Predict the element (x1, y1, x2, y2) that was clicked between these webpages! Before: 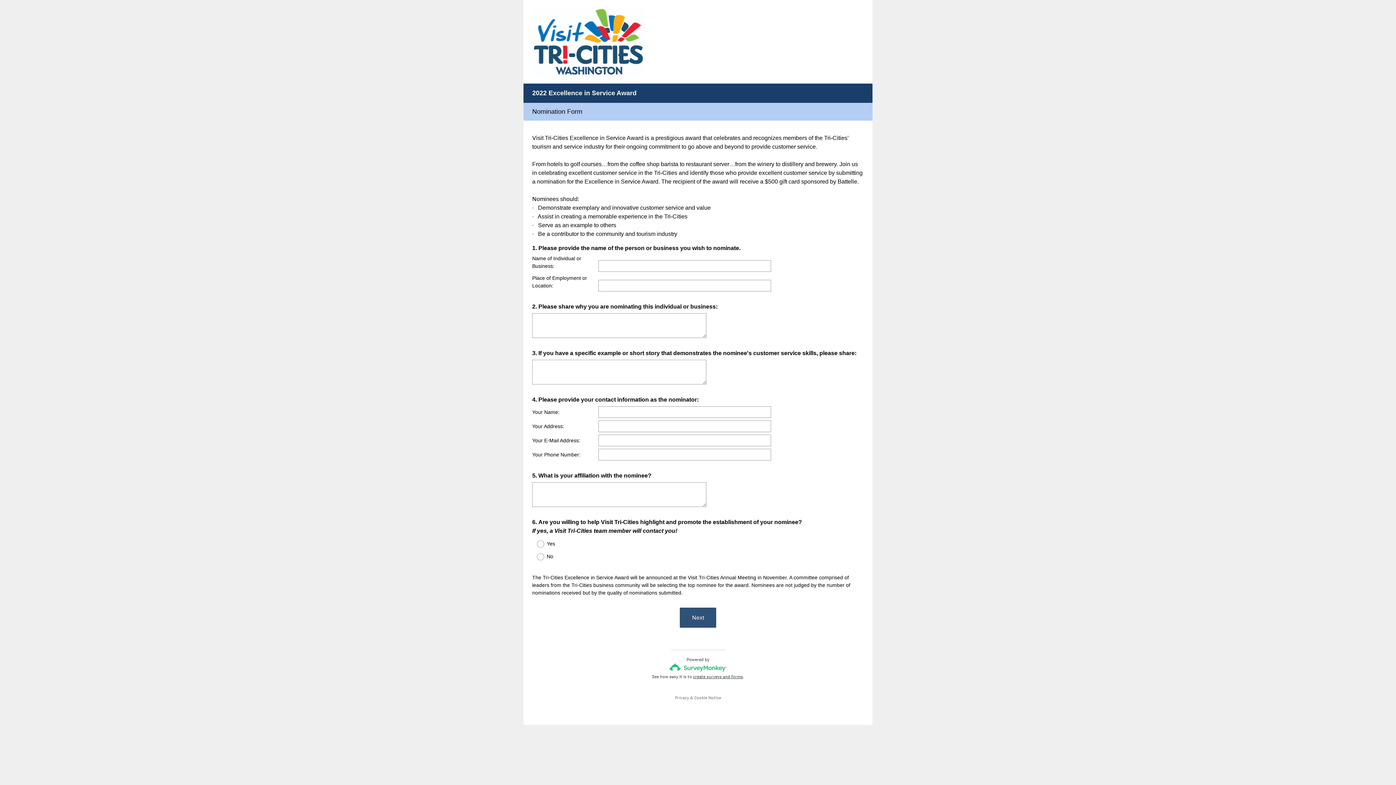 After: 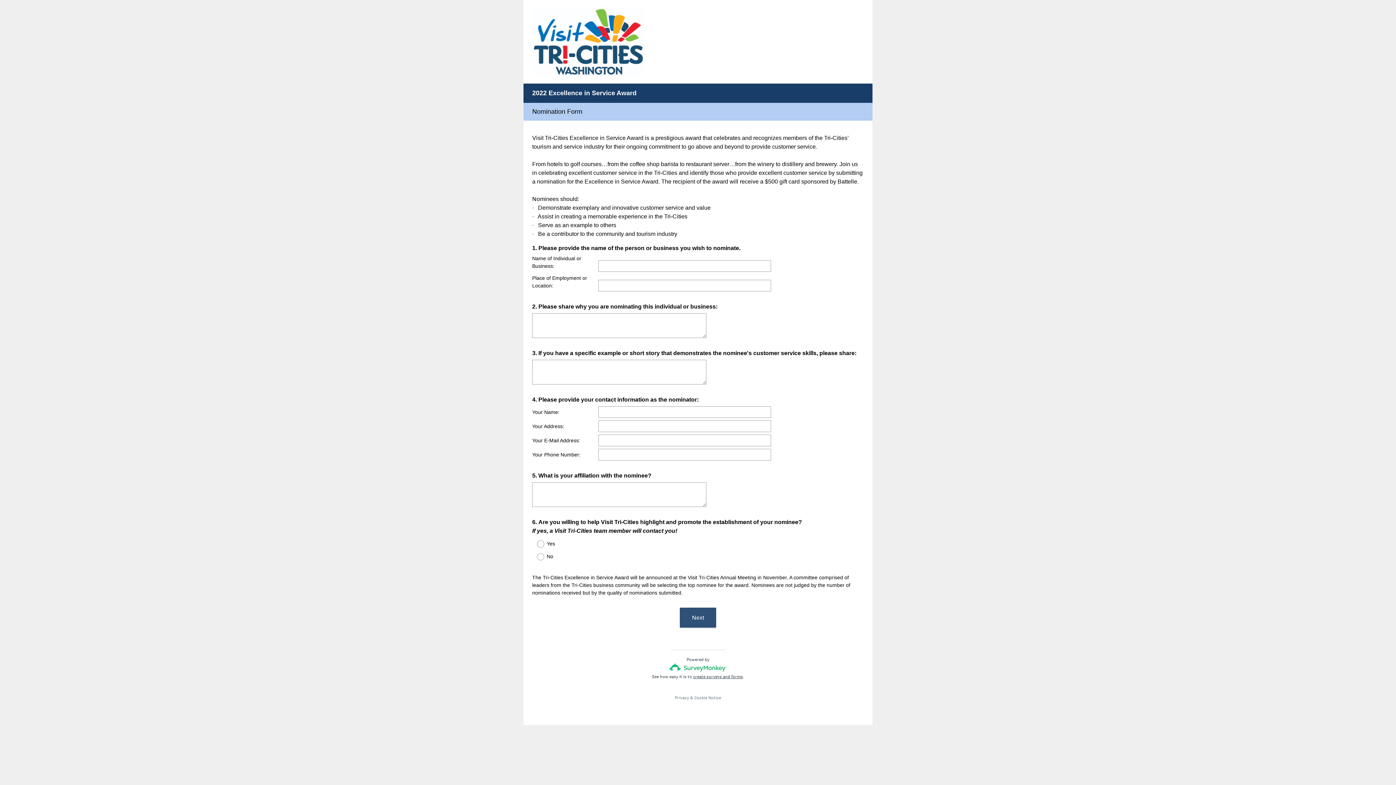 Action: bbox: (660, 662, 735, 673)